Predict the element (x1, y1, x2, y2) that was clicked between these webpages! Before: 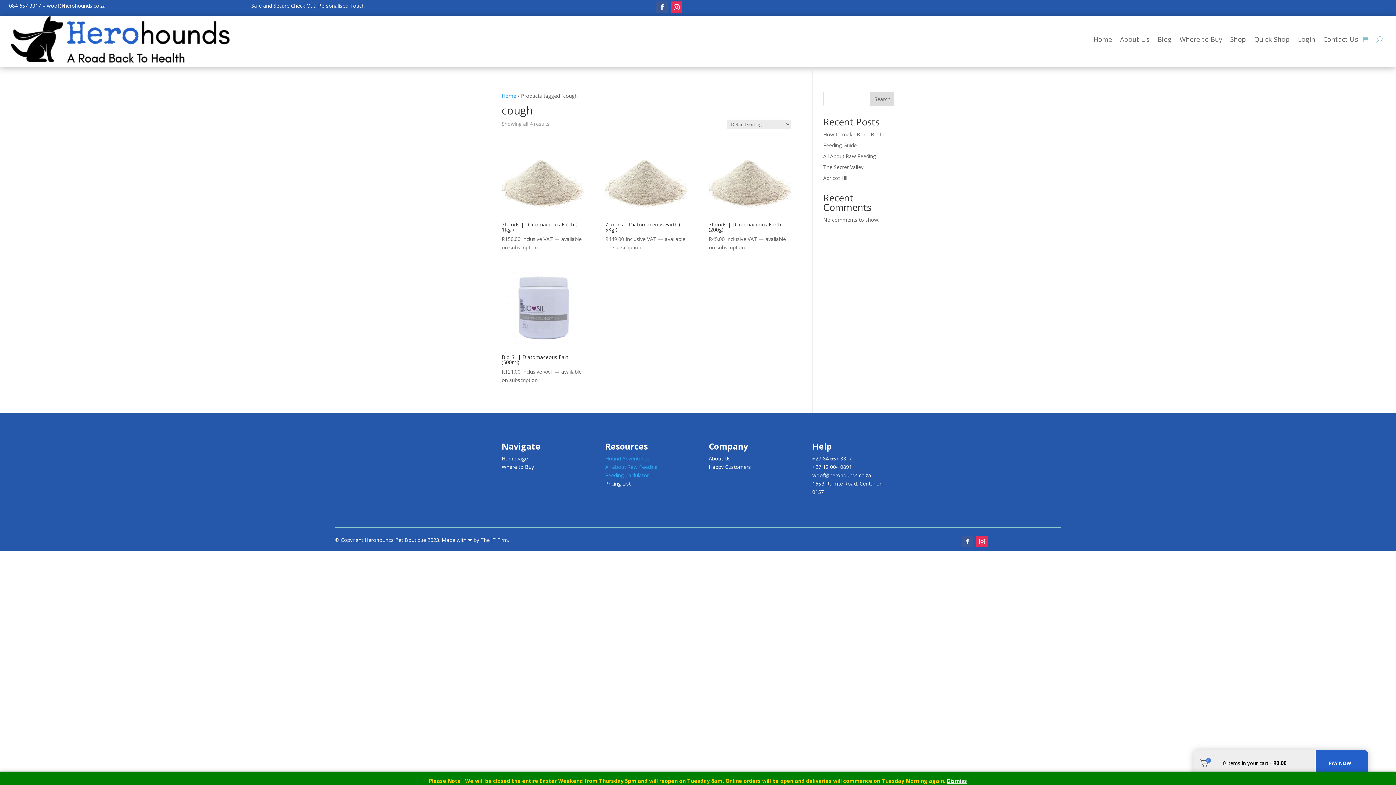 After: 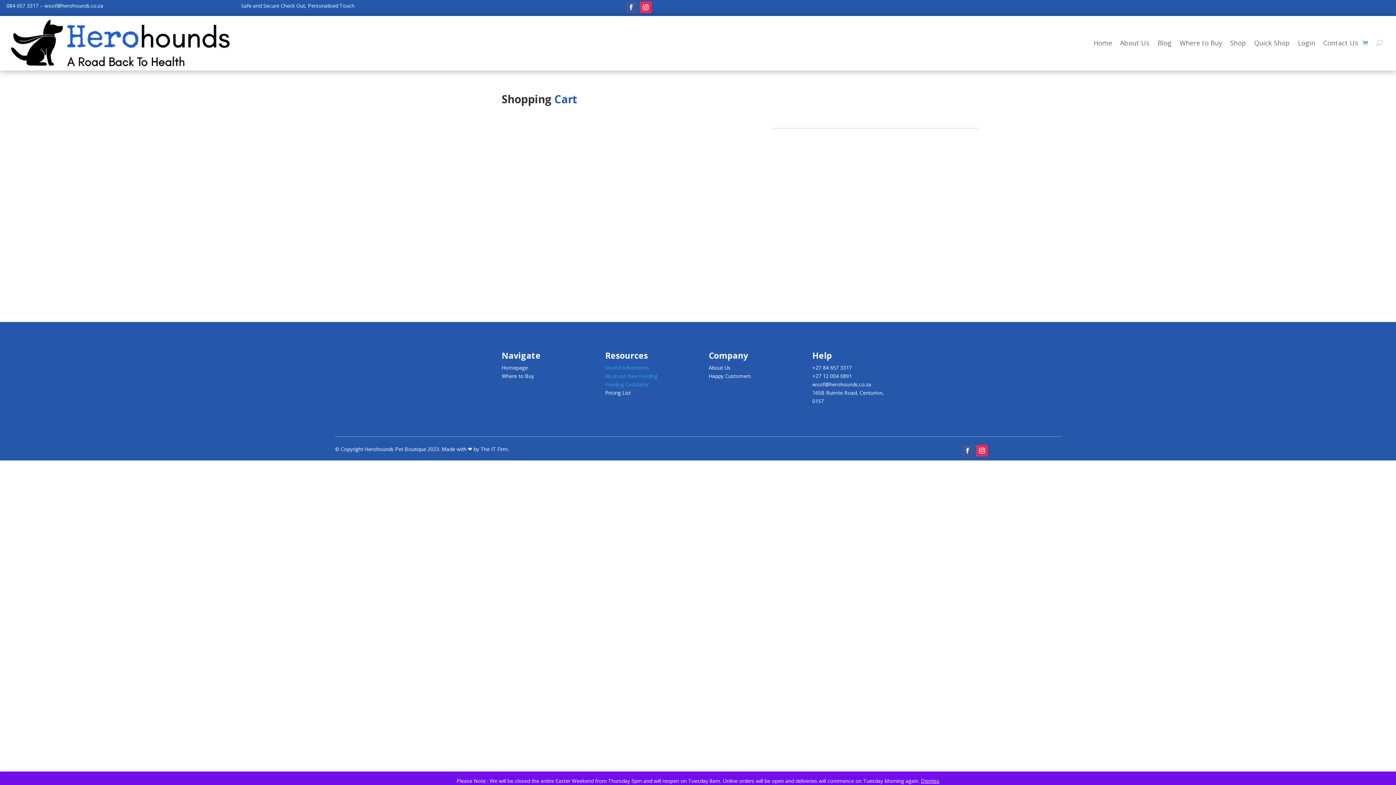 Action: label: PAY NOW bbox: (1316, 750, 1368, 776)